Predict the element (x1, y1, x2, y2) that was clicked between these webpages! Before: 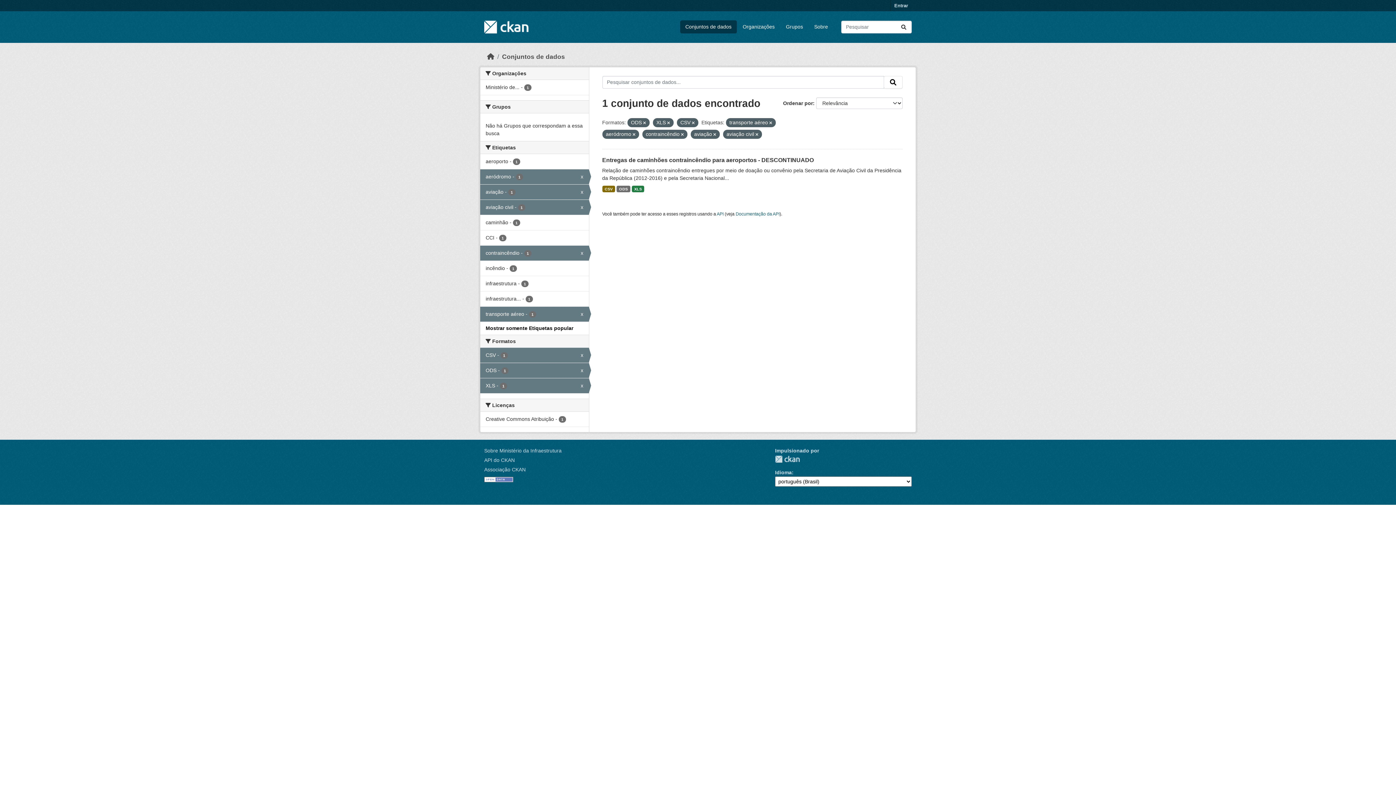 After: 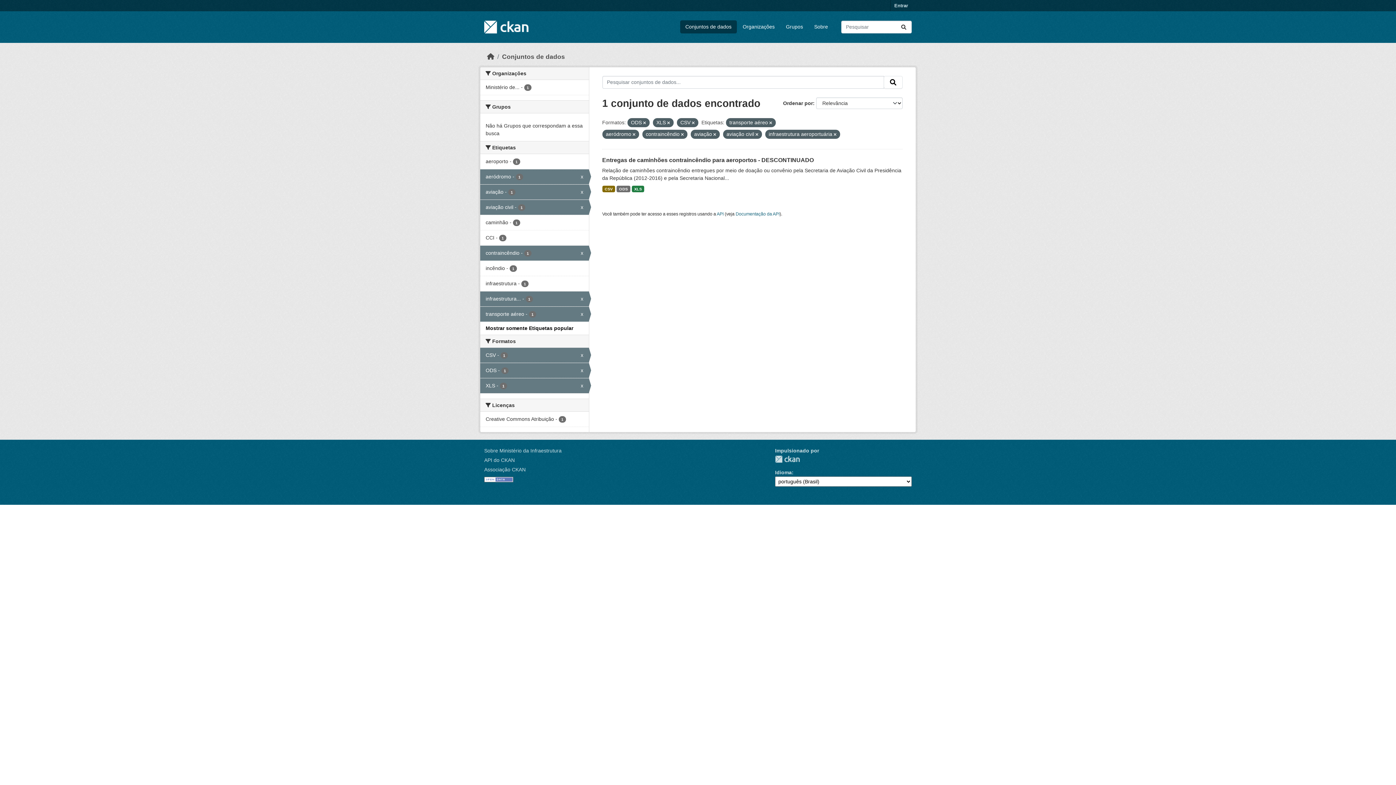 Action: label: infraestrutura... - 1 bbox: (480, 291, 588, 306)